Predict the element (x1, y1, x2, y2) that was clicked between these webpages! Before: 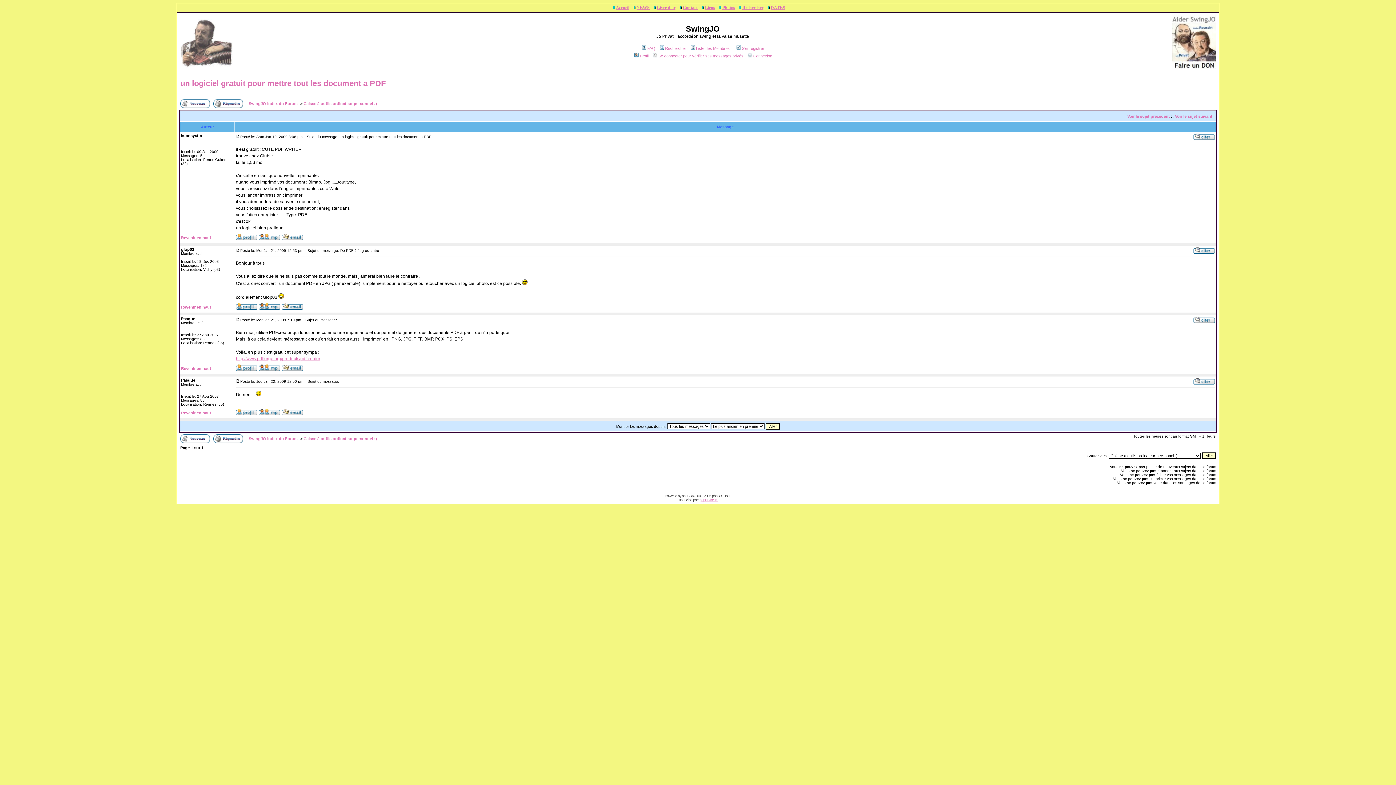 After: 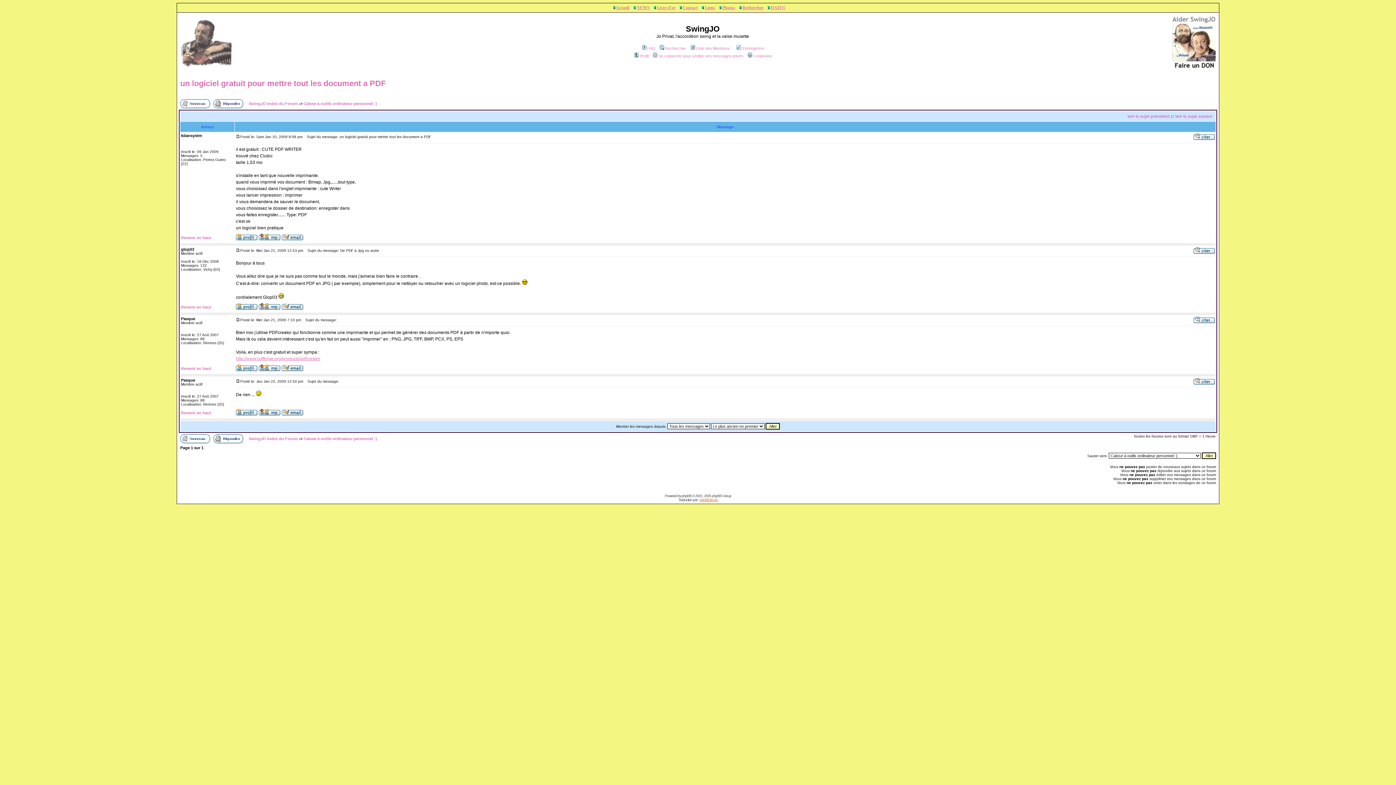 Action: bbox: (699, 498, 718, 502) label: phpBB-fr.com